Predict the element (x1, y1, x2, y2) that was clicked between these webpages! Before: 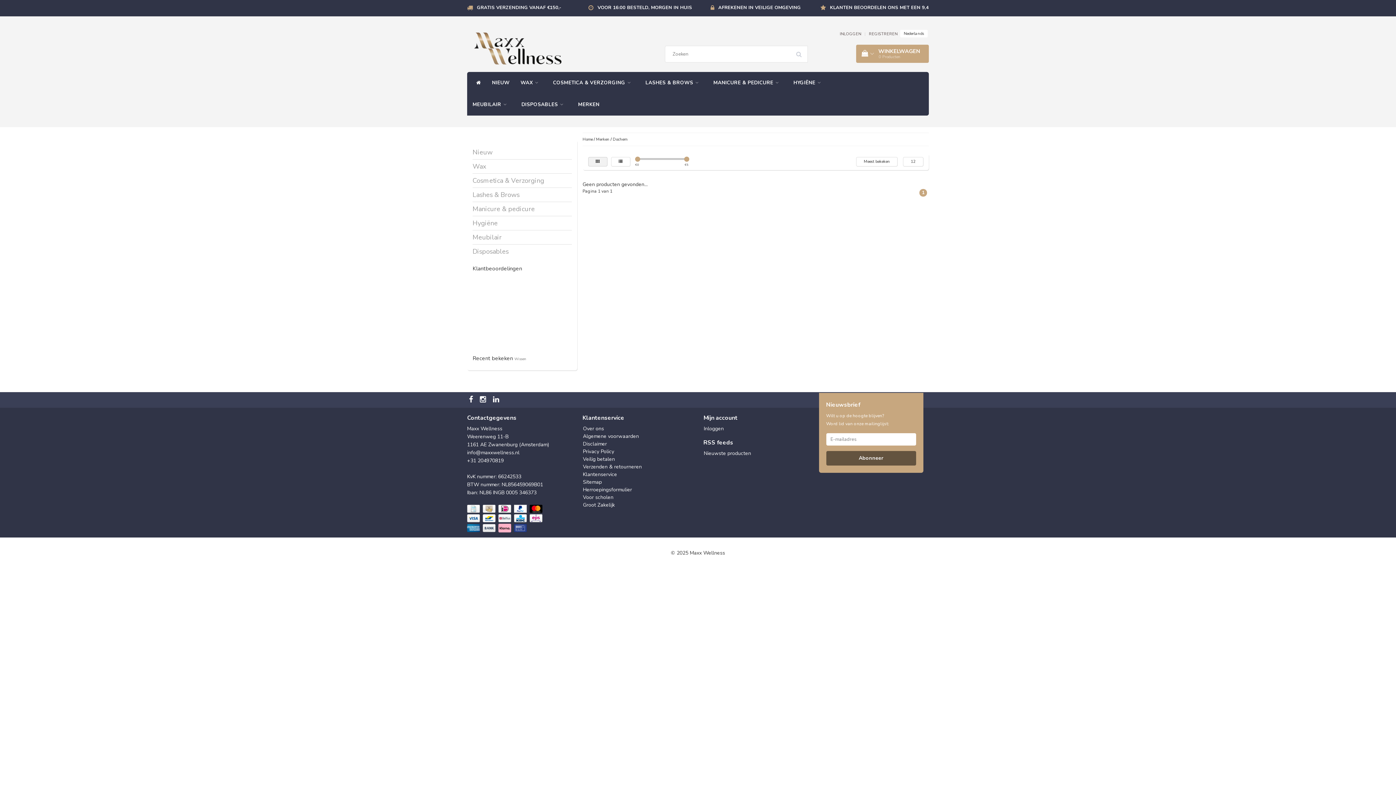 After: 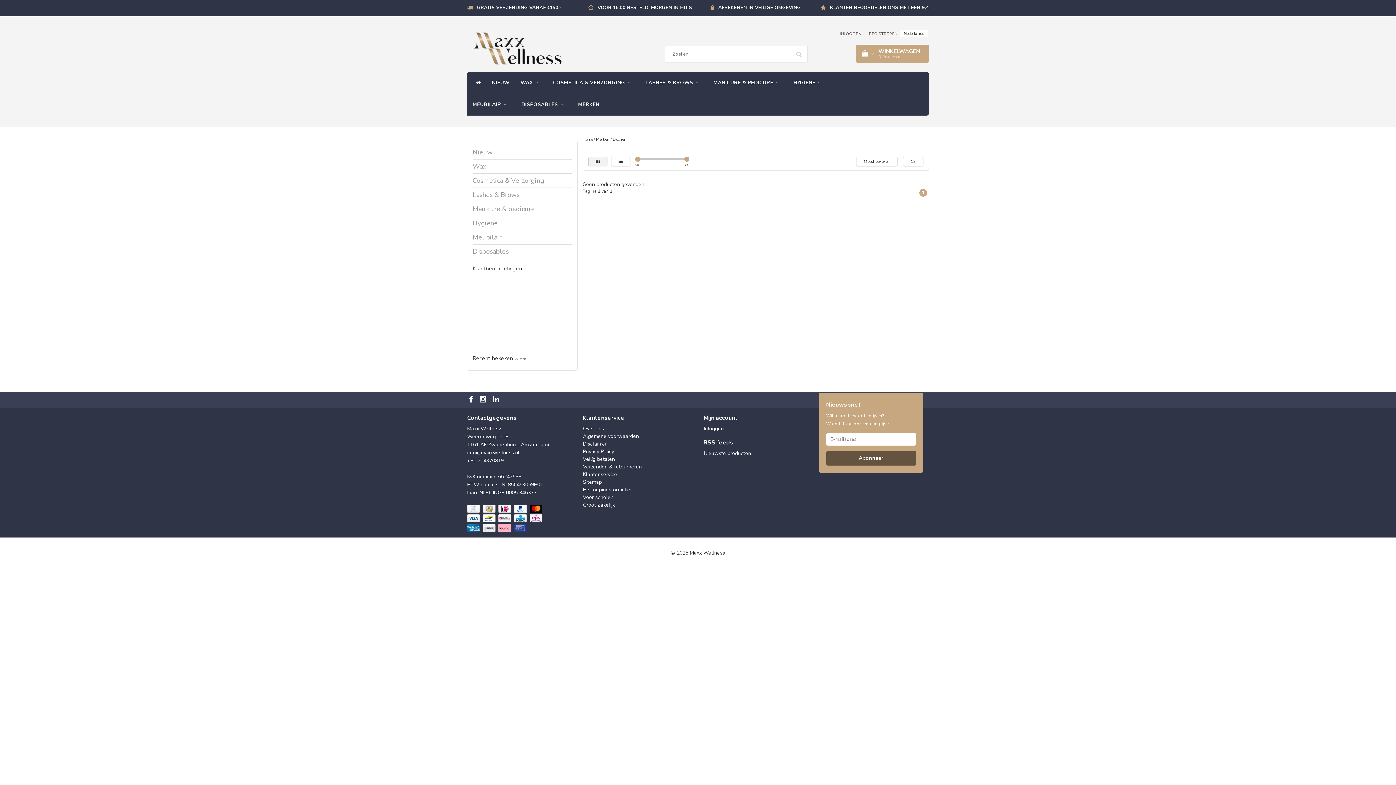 Action: bbox: (469, 395, 474, 404)